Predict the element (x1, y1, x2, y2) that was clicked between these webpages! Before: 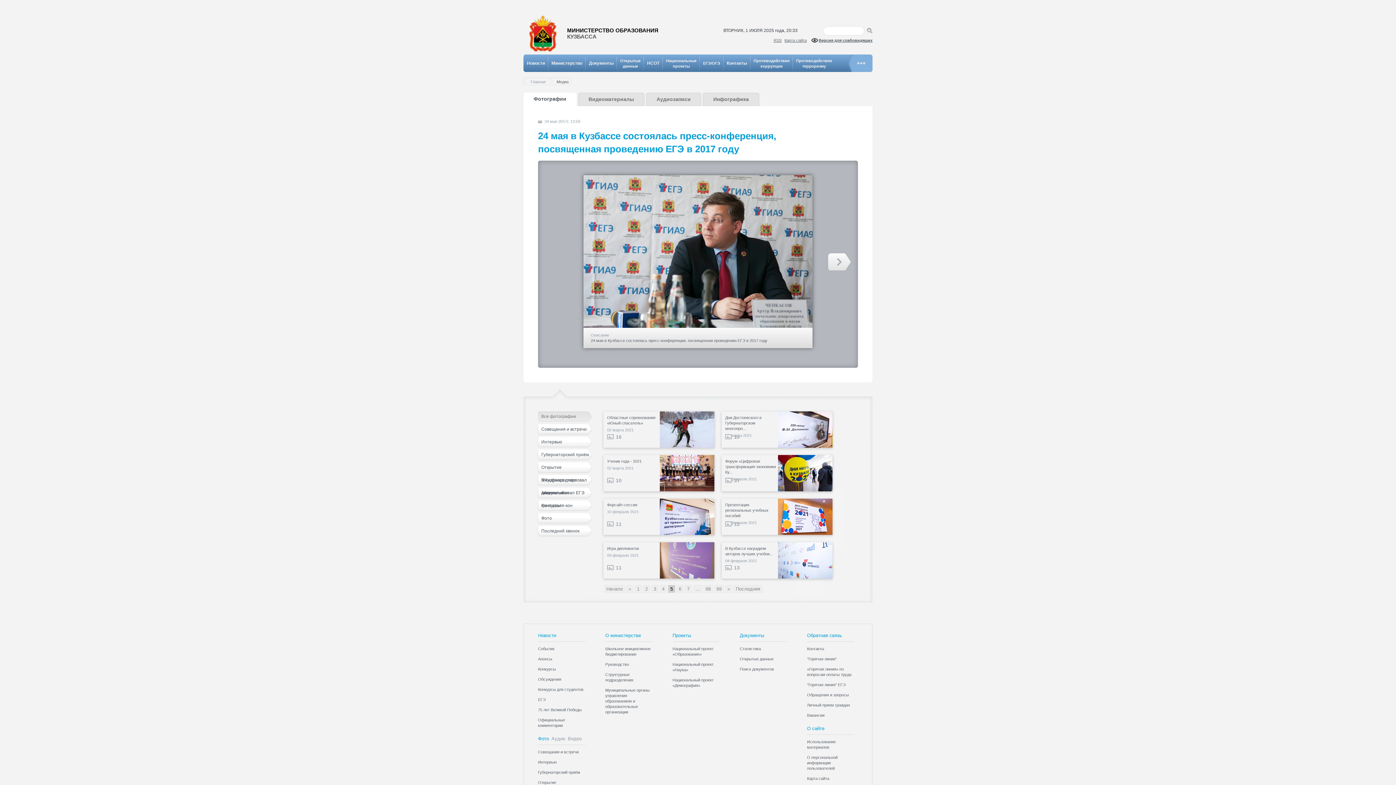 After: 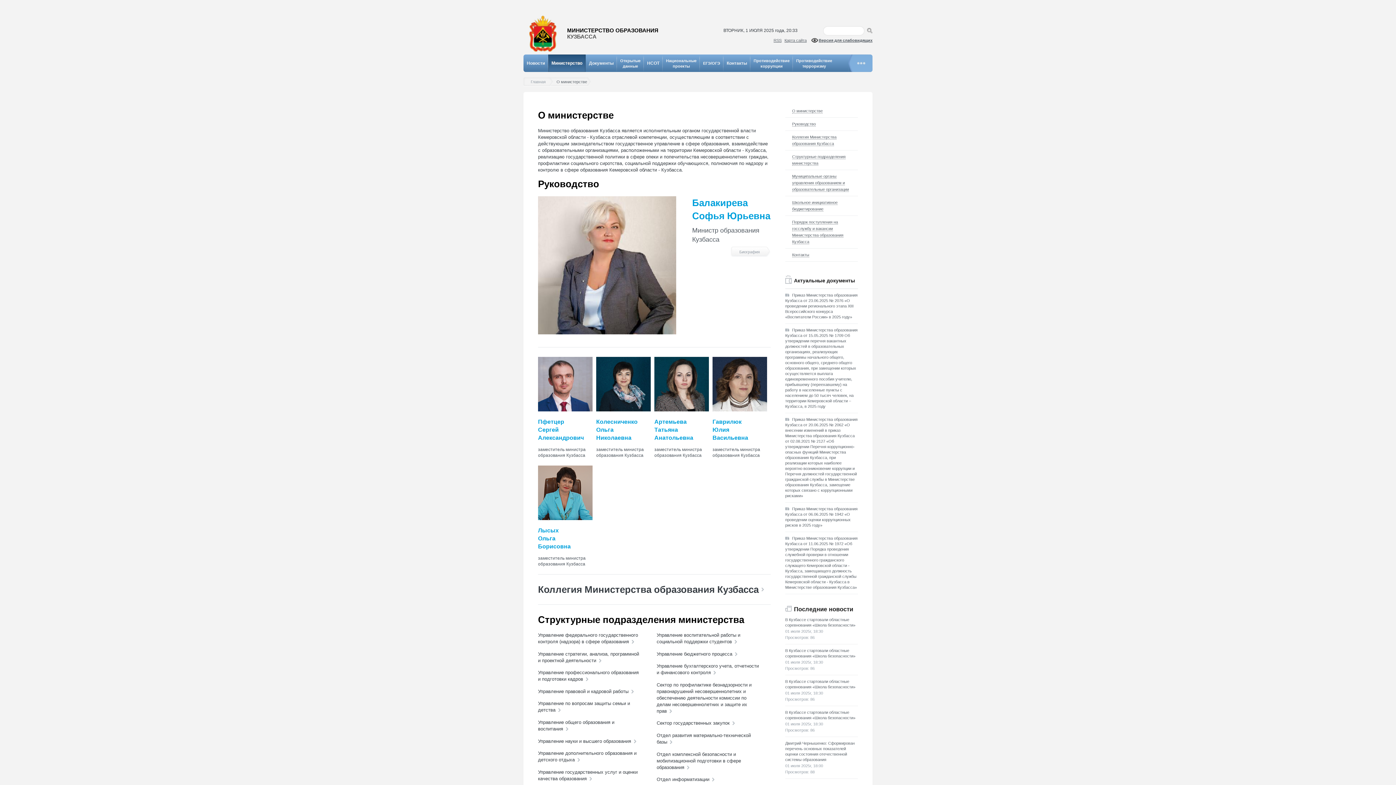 Action: bbox: (548, 54, 585, 72) label: Министерство